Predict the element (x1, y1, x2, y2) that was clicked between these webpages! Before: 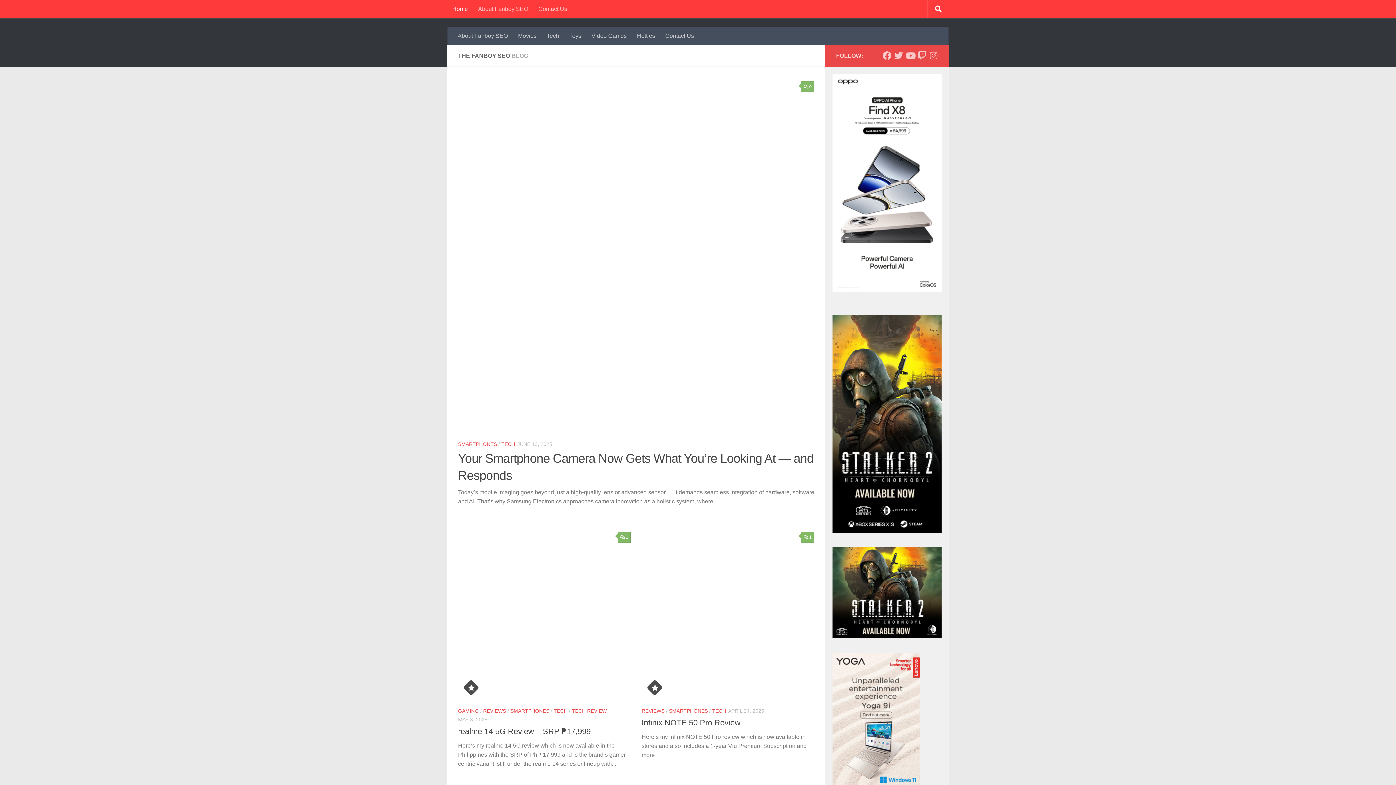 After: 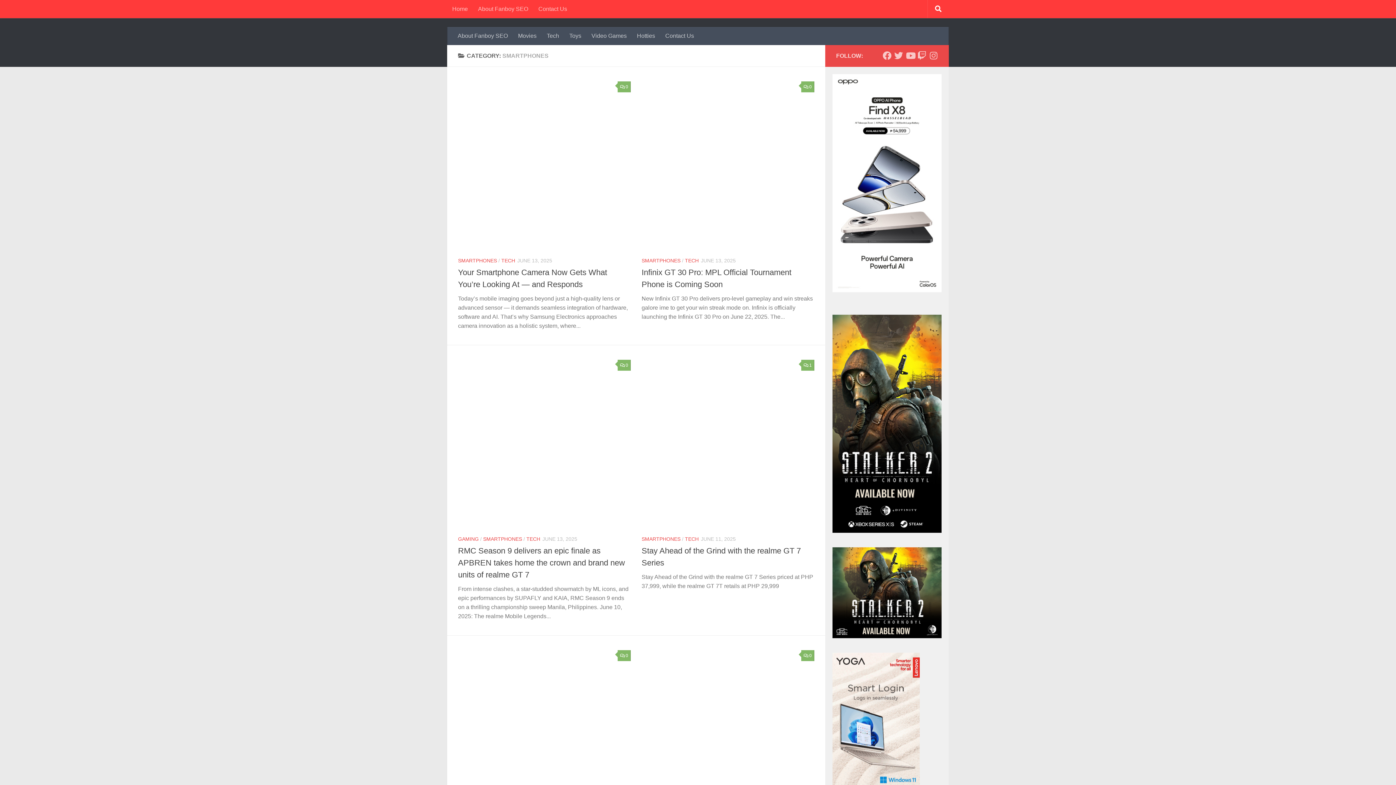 Action: bbox: (458, 441, 497, 447) label: SMARTPHONES